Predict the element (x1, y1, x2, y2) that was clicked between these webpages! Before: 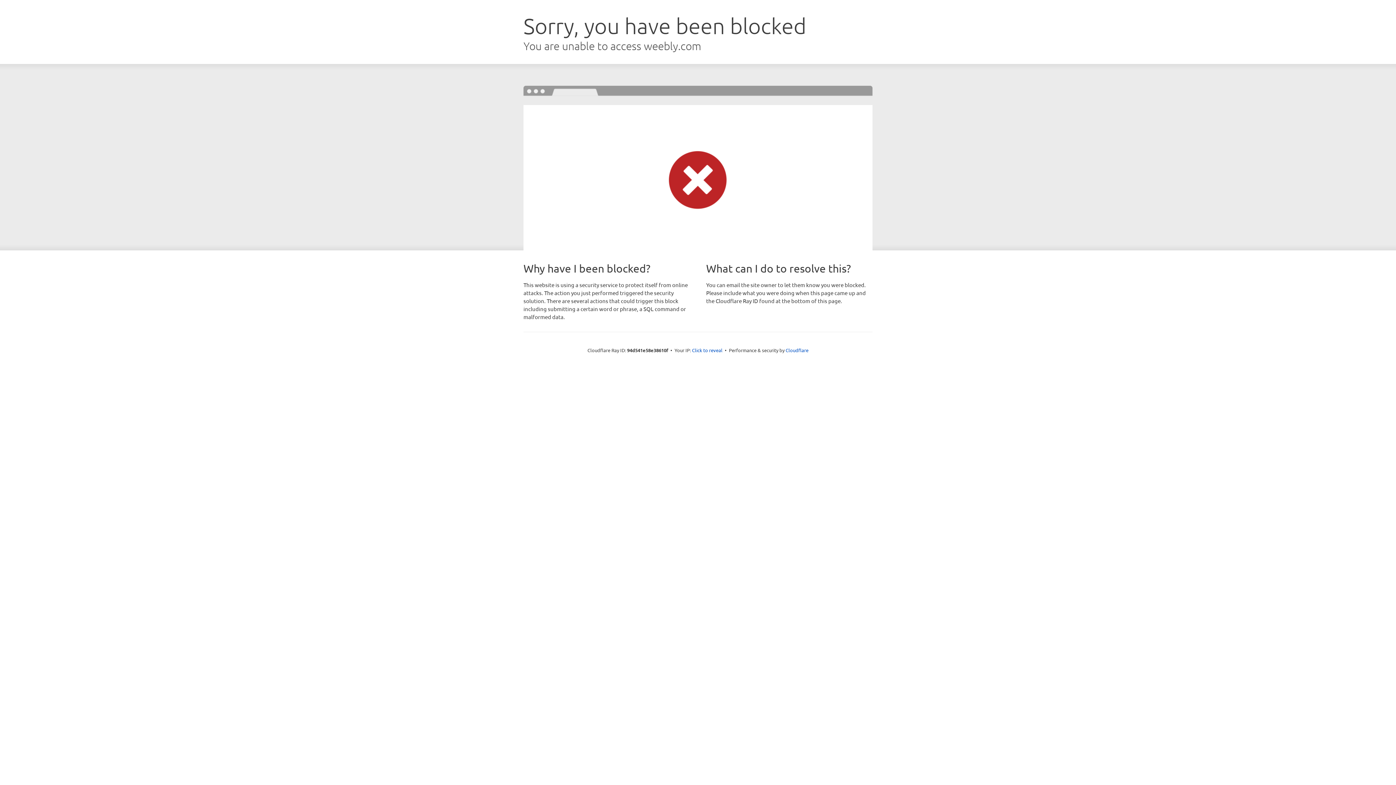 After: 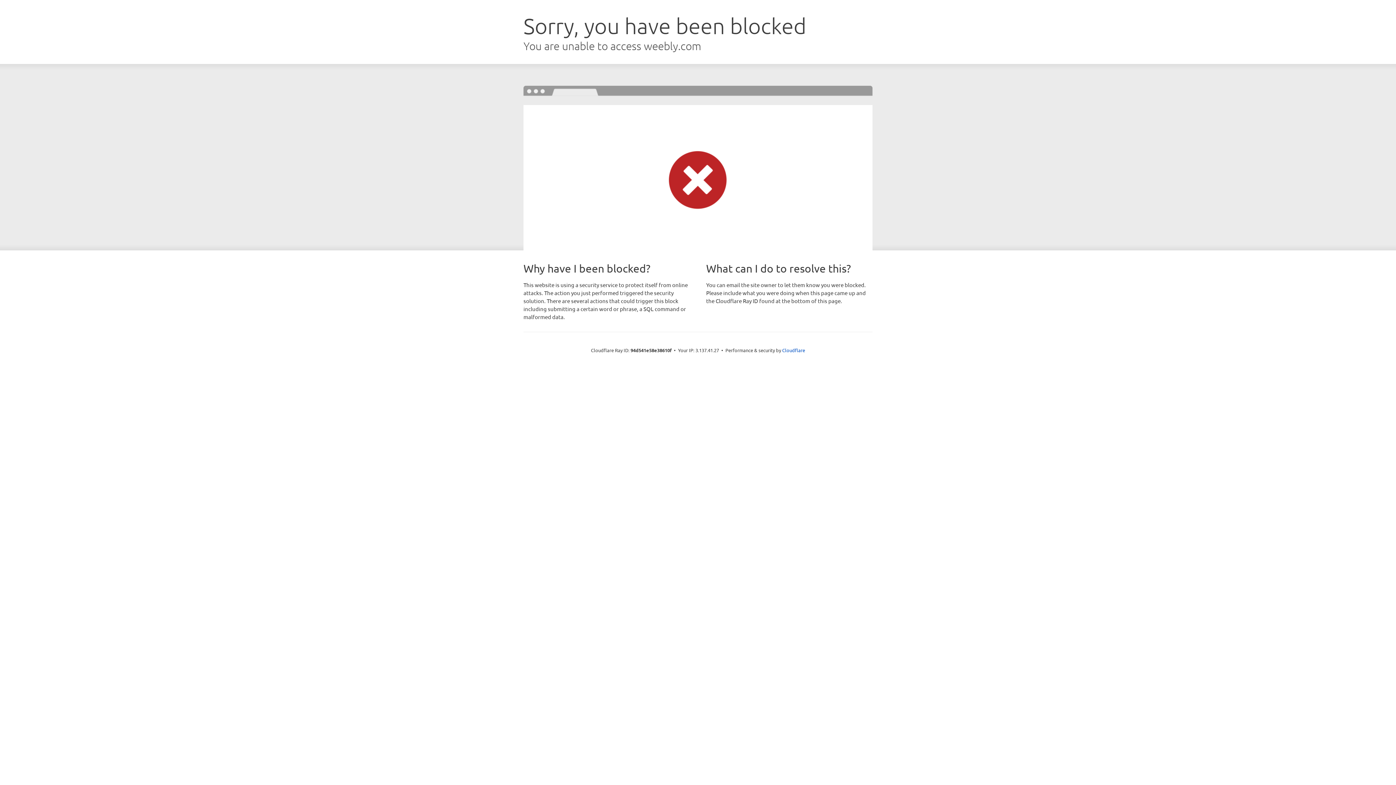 Action: label: Click to reveal bbox: (692, 346, 722, 353)